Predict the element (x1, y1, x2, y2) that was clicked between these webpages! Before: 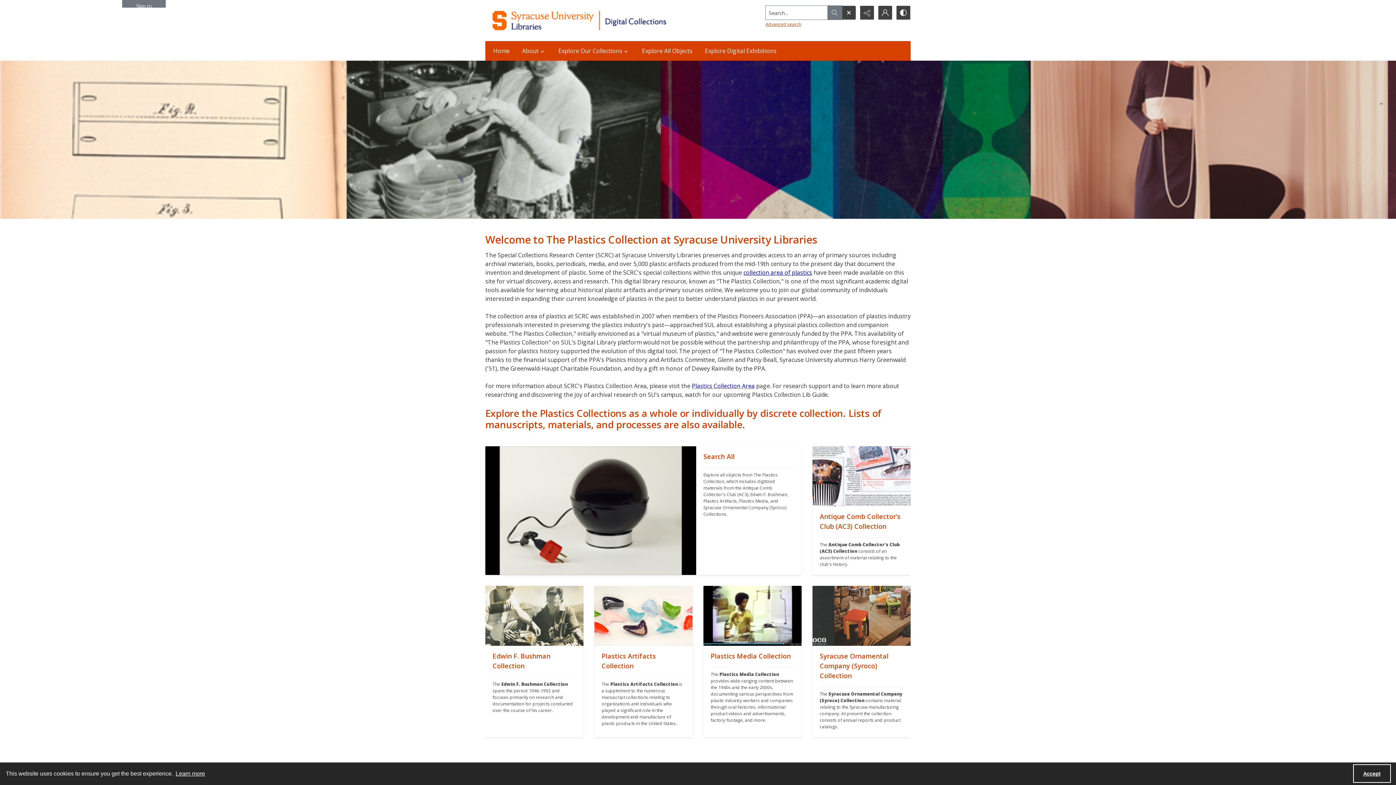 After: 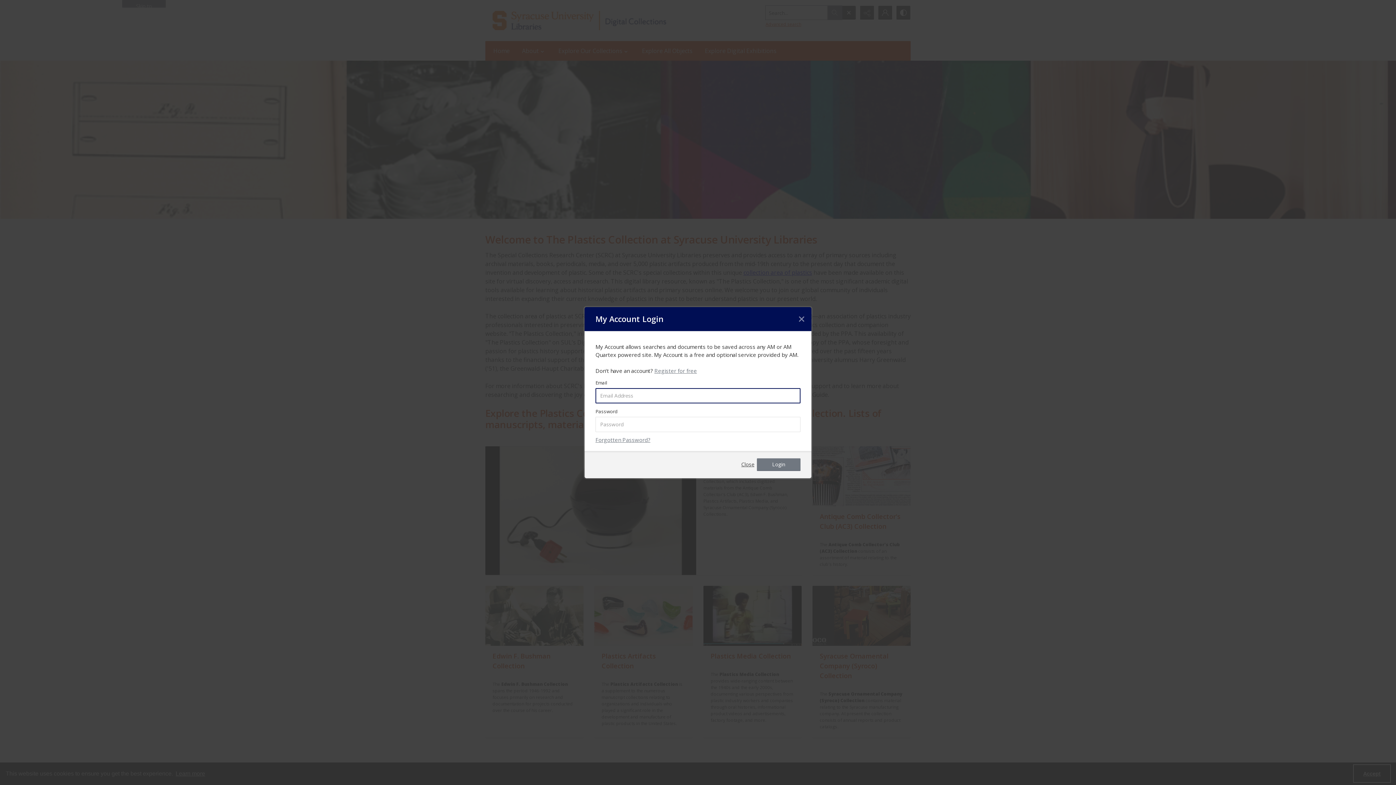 Action: label: My Account bbox: (878, 5, 892, 19)